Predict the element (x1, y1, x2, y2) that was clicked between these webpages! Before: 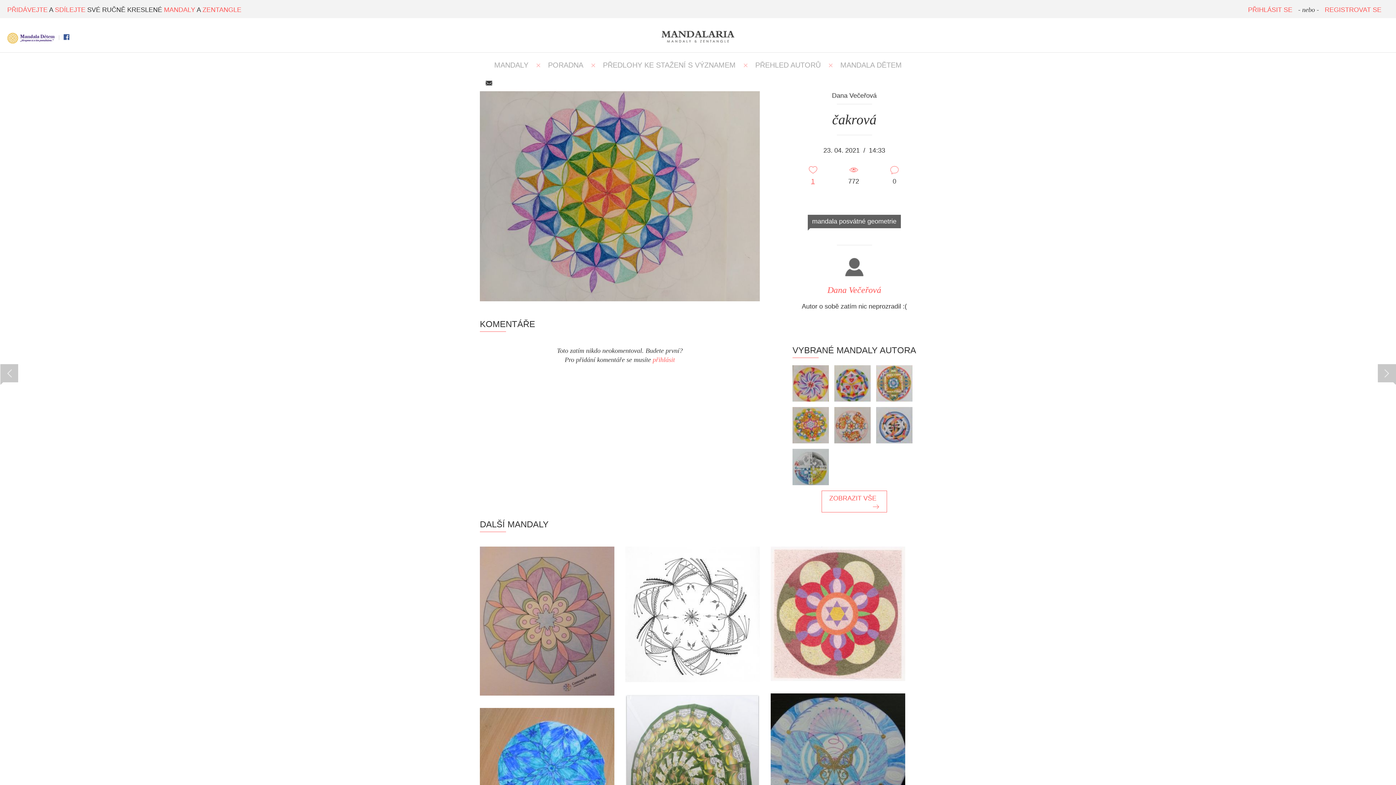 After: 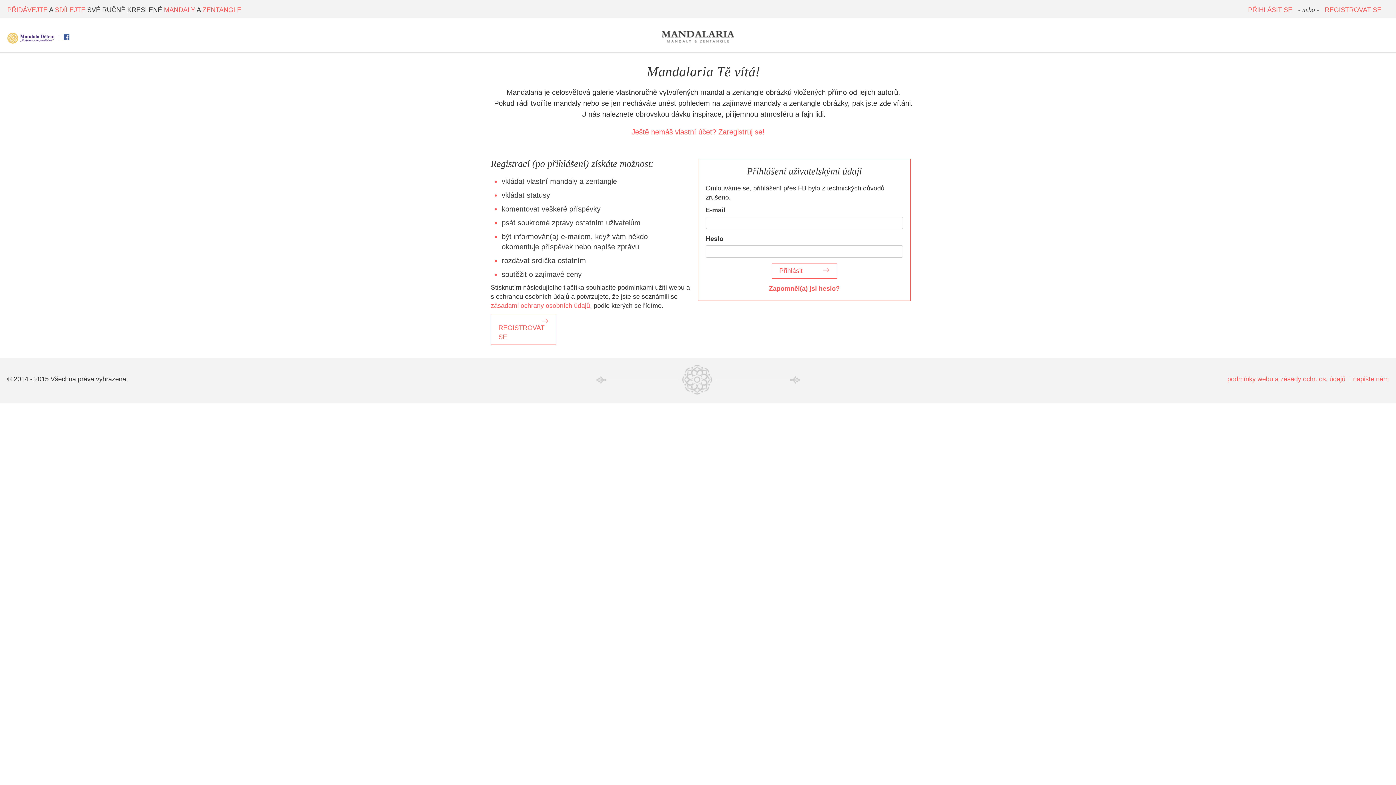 Action: bbox: (652, 356, 675, 363) label: přihlásit